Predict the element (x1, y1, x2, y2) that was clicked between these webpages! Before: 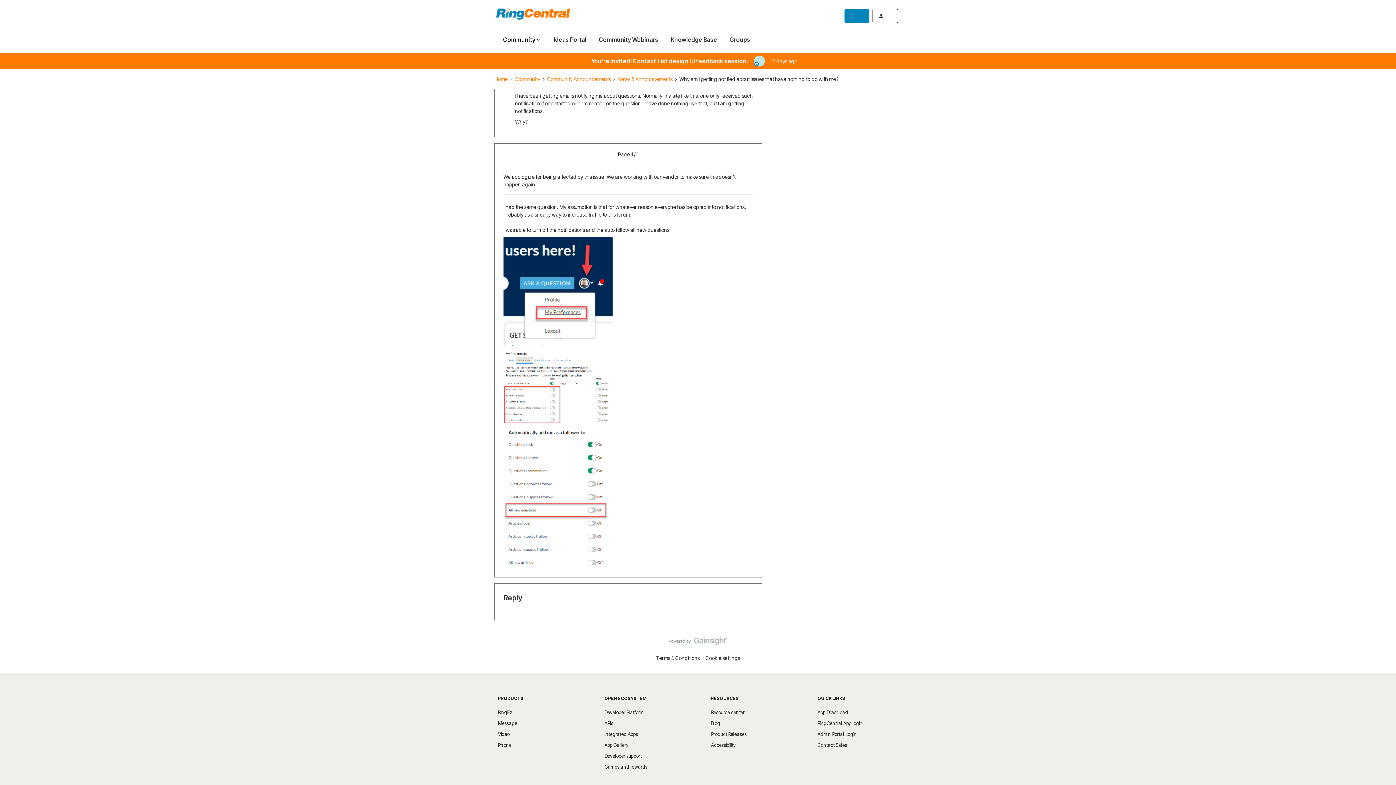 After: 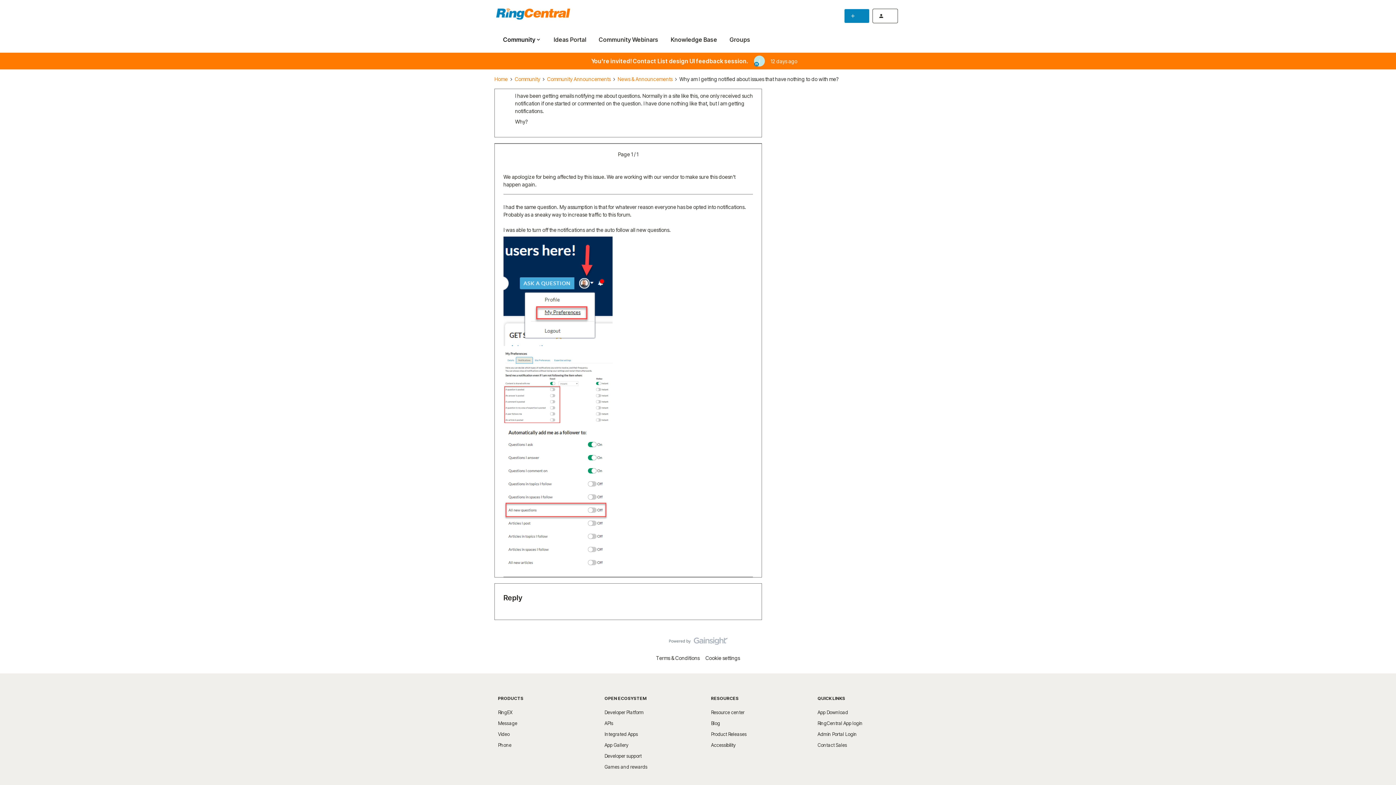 Action: label: Knowledge Base bbox: (670, 35, 717, 43)